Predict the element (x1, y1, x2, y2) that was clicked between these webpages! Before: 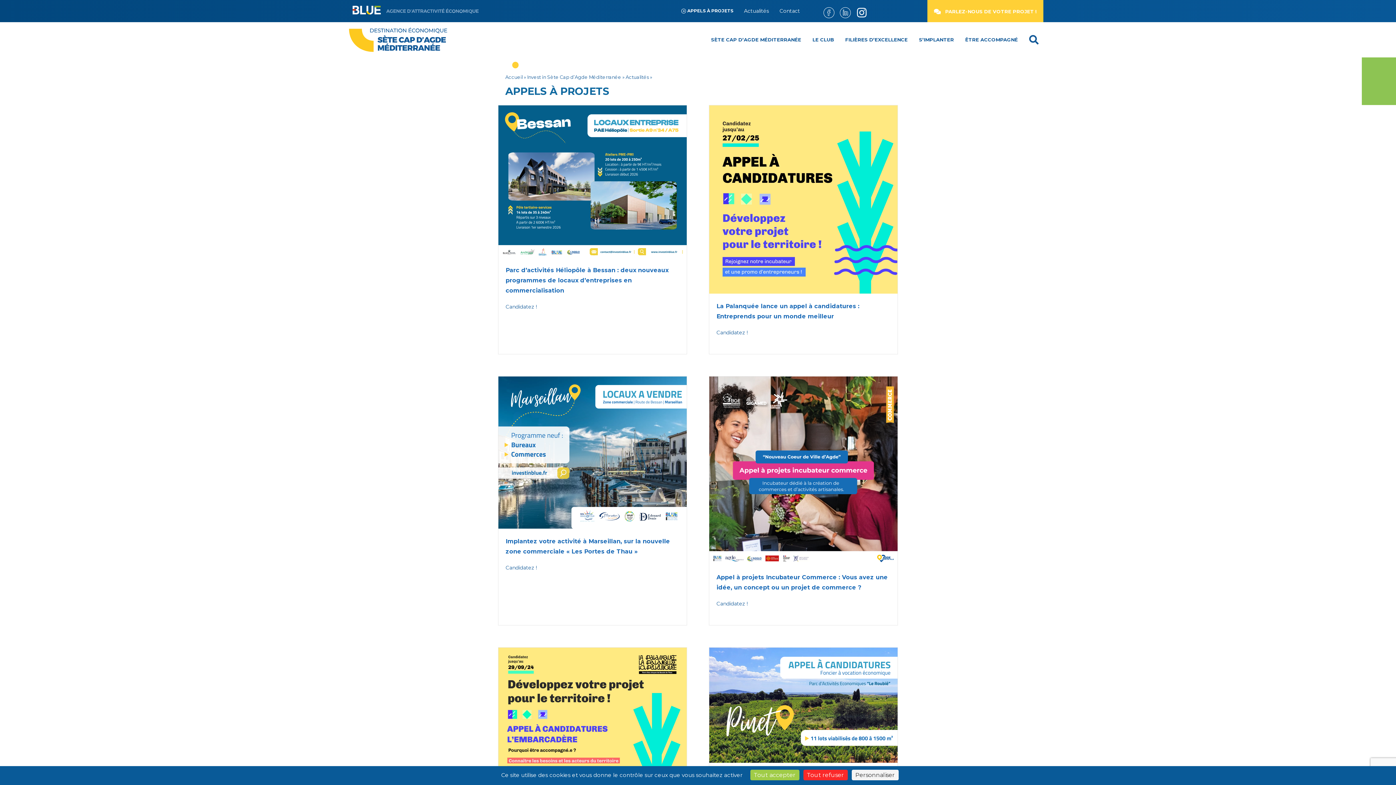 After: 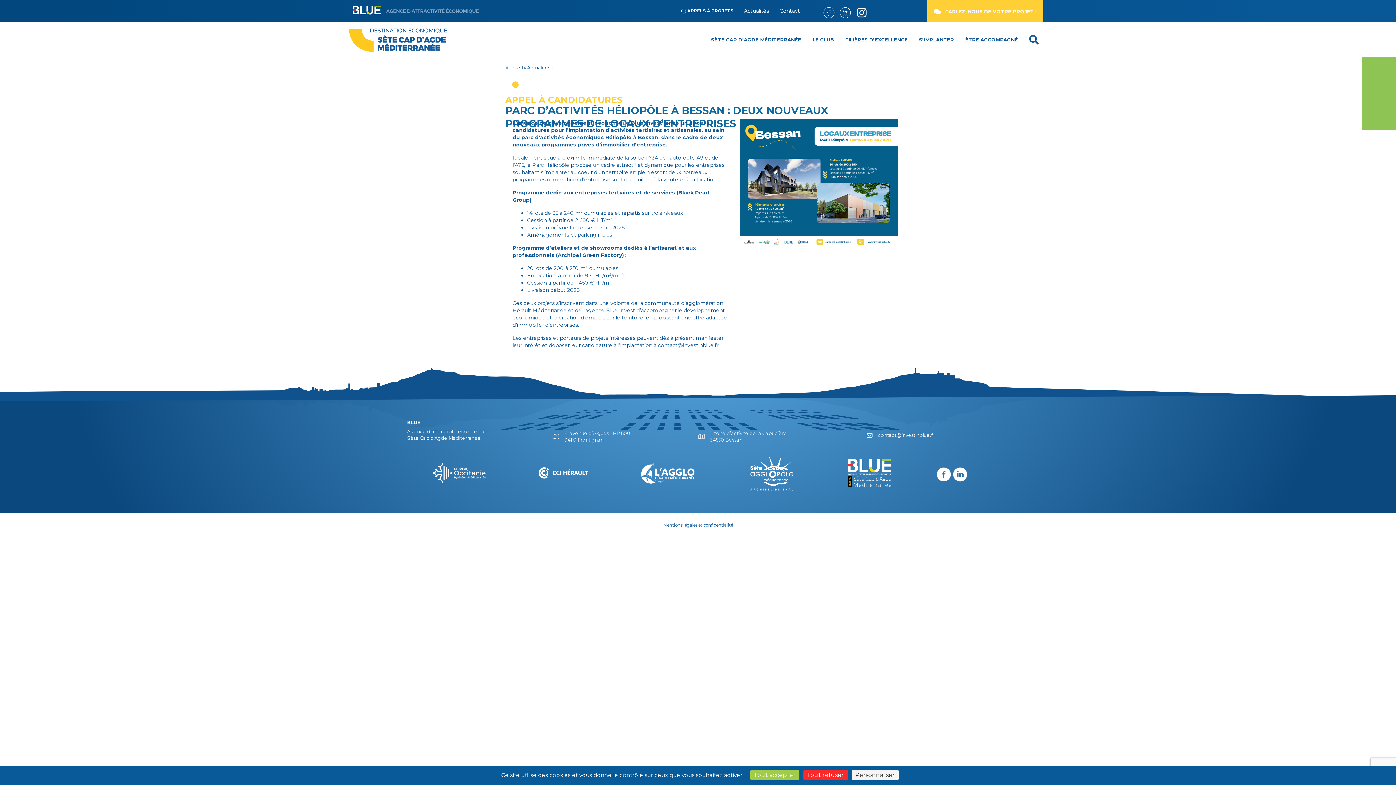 Action: bbox: (498, 177, 686, 184)